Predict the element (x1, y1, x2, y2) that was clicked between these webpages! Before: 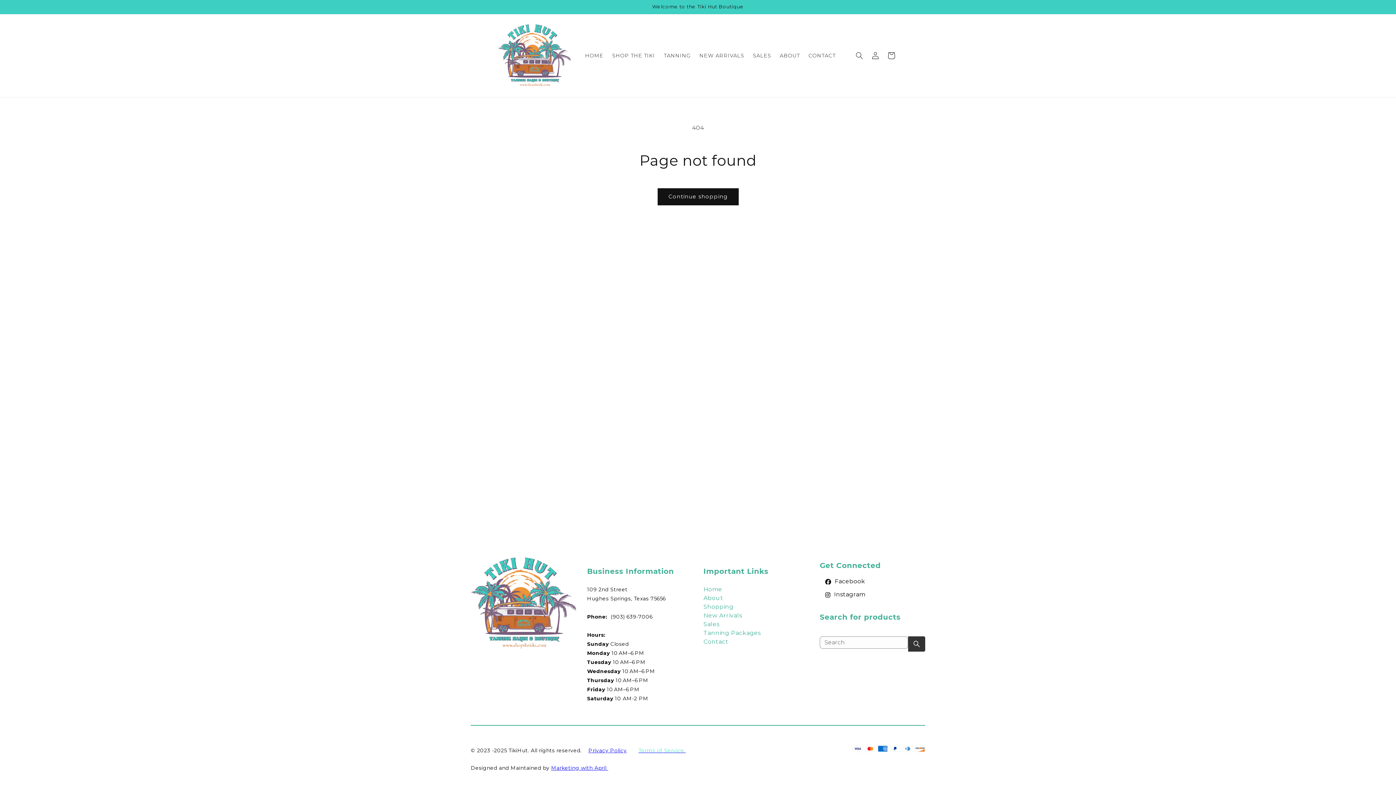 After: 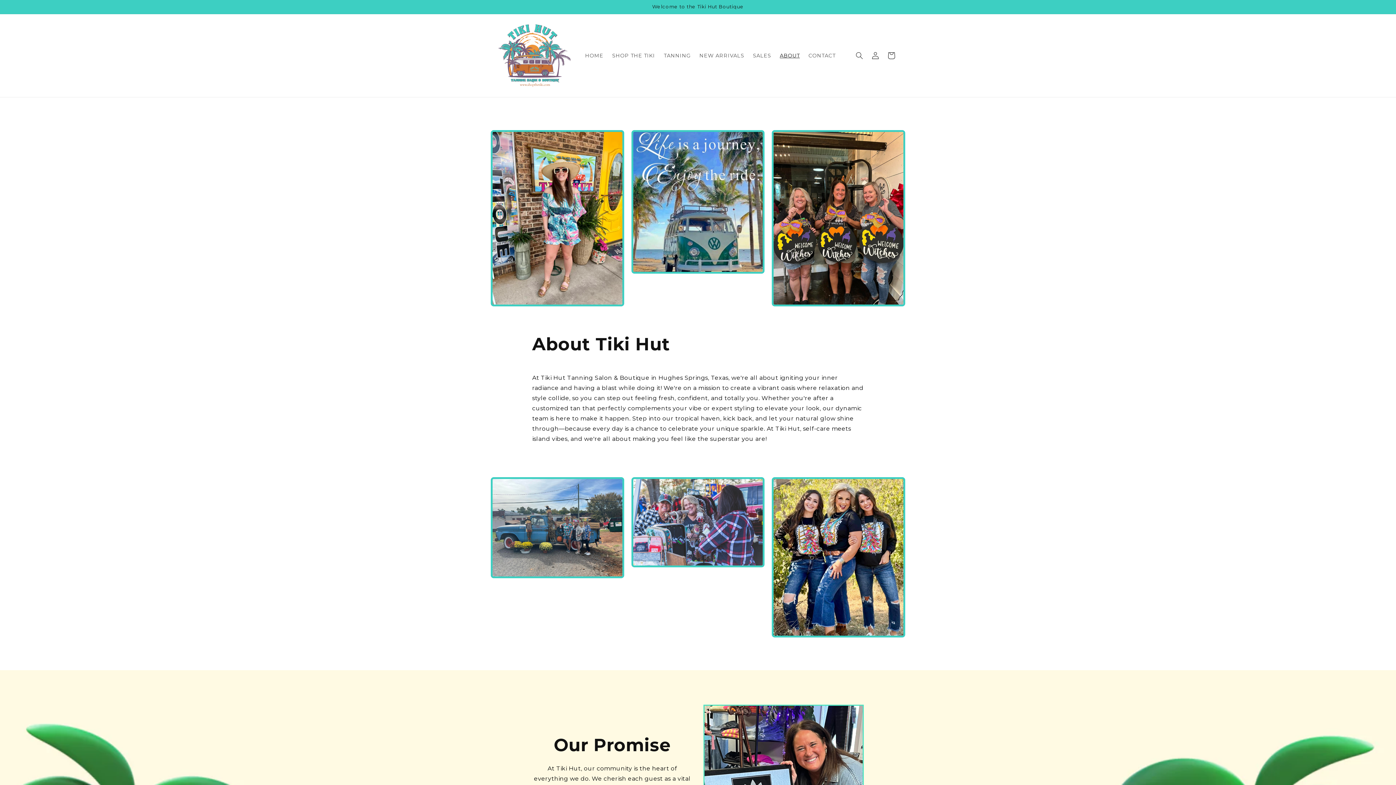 Action: bbox: (775, 47, 804, 63) label: ABOUT